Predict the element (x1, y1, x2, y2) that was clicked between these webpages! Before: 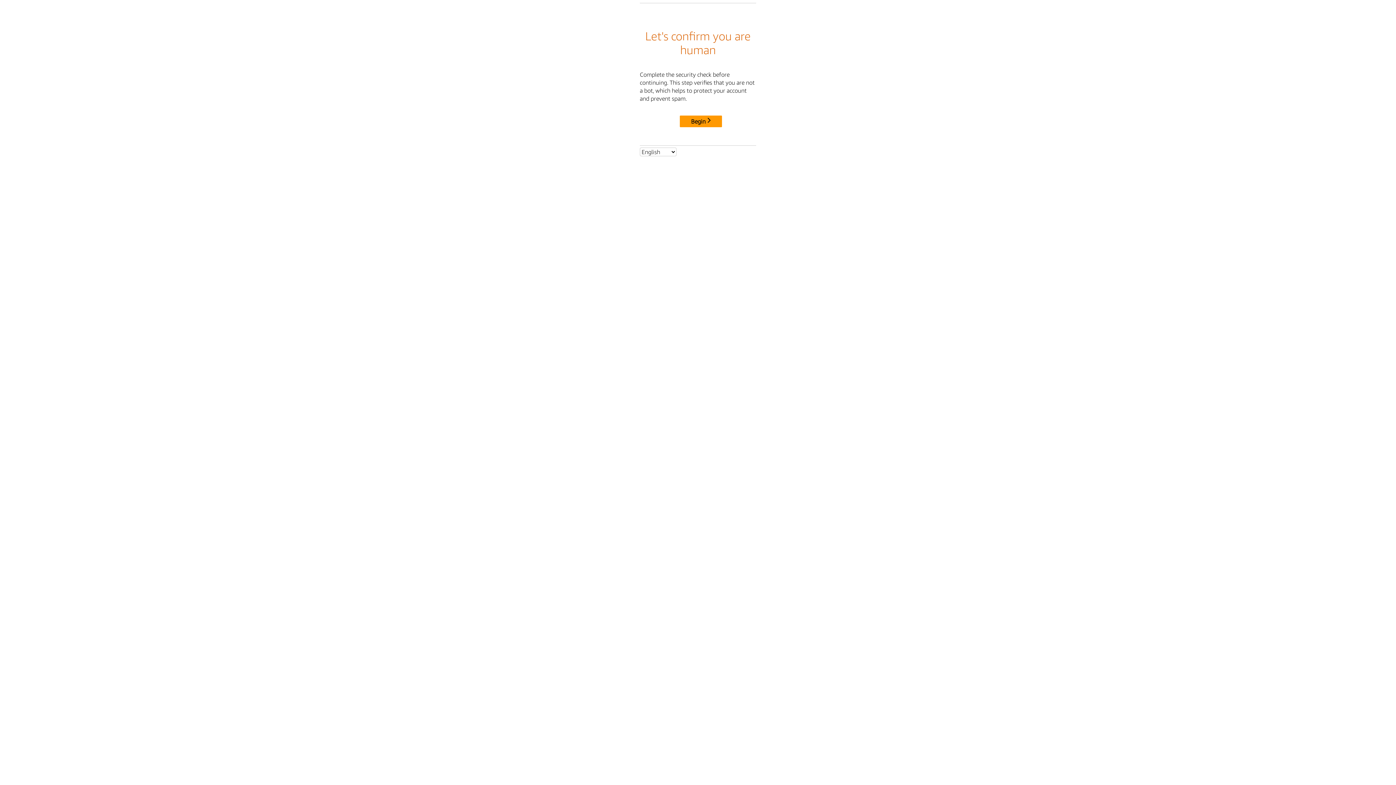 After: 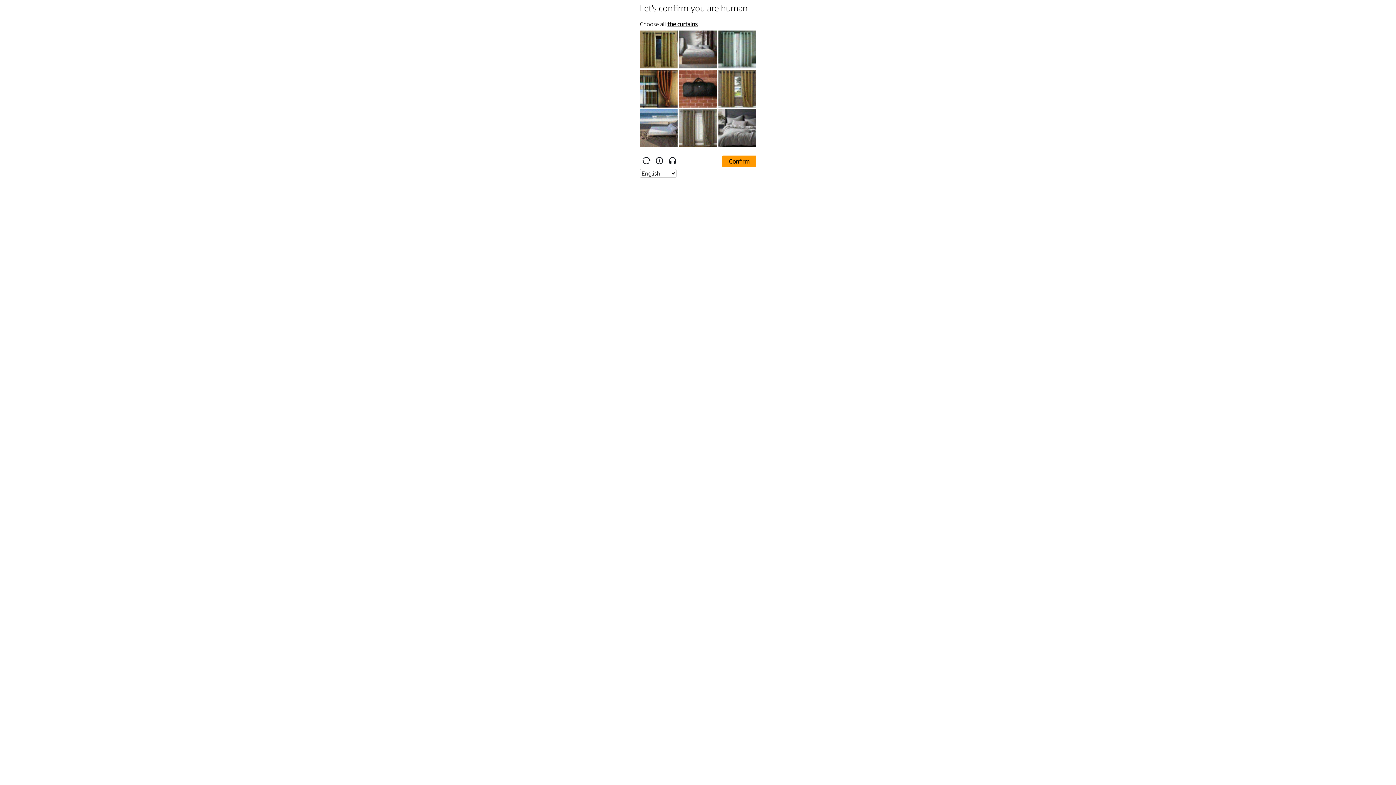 Action: label: Begin bbox: (680, 115, 722, 127)